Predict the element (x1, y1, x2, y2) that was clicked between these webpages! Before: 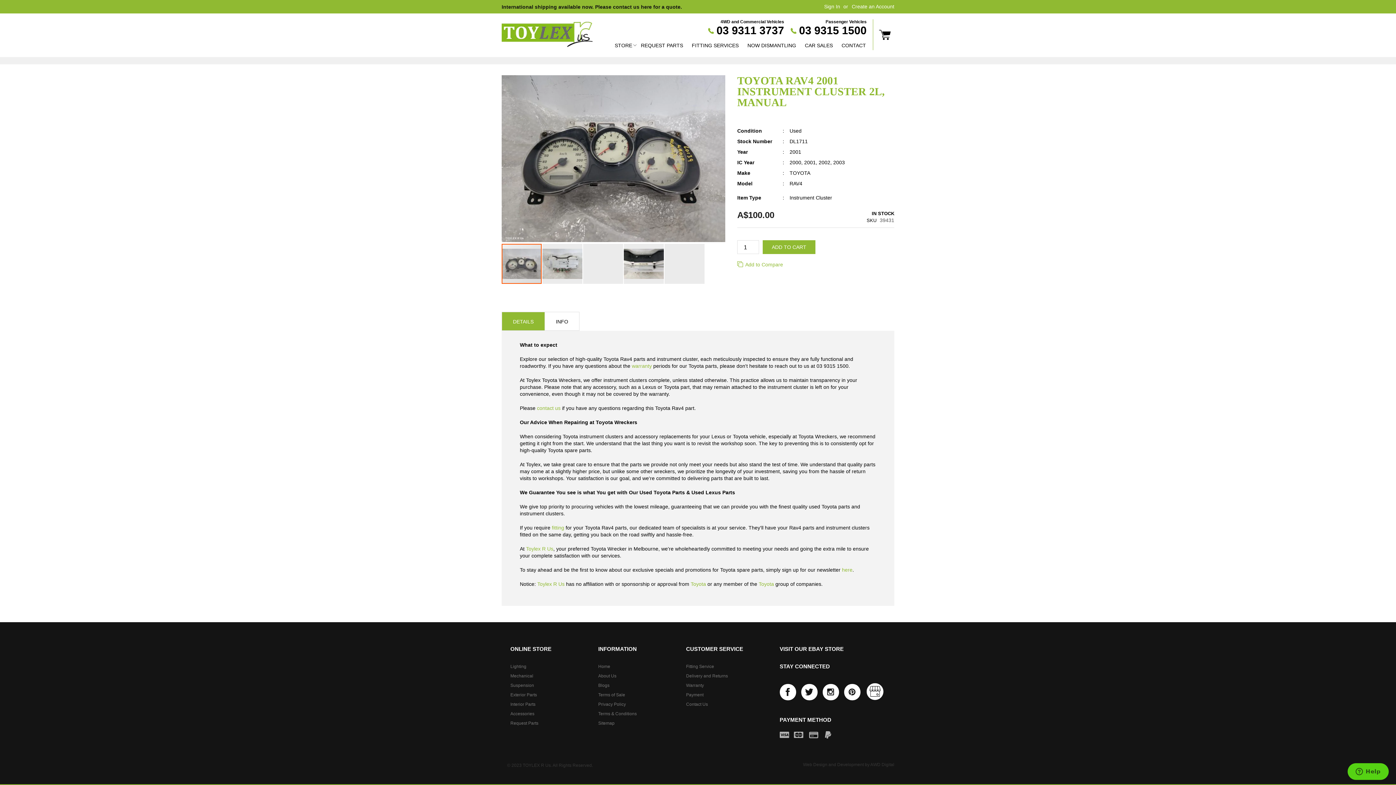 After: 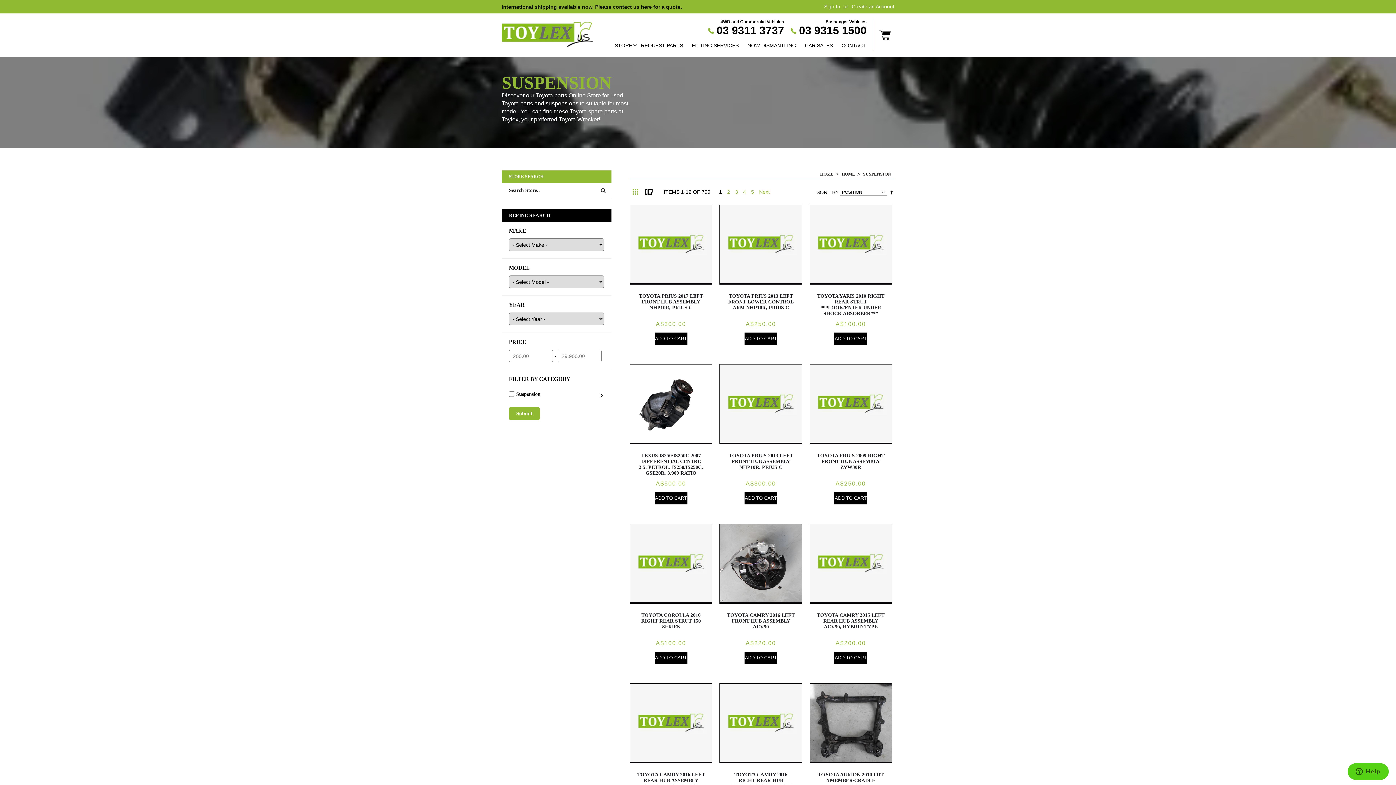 Action: bbox: (510, 665, 534, 670) label: Suspension